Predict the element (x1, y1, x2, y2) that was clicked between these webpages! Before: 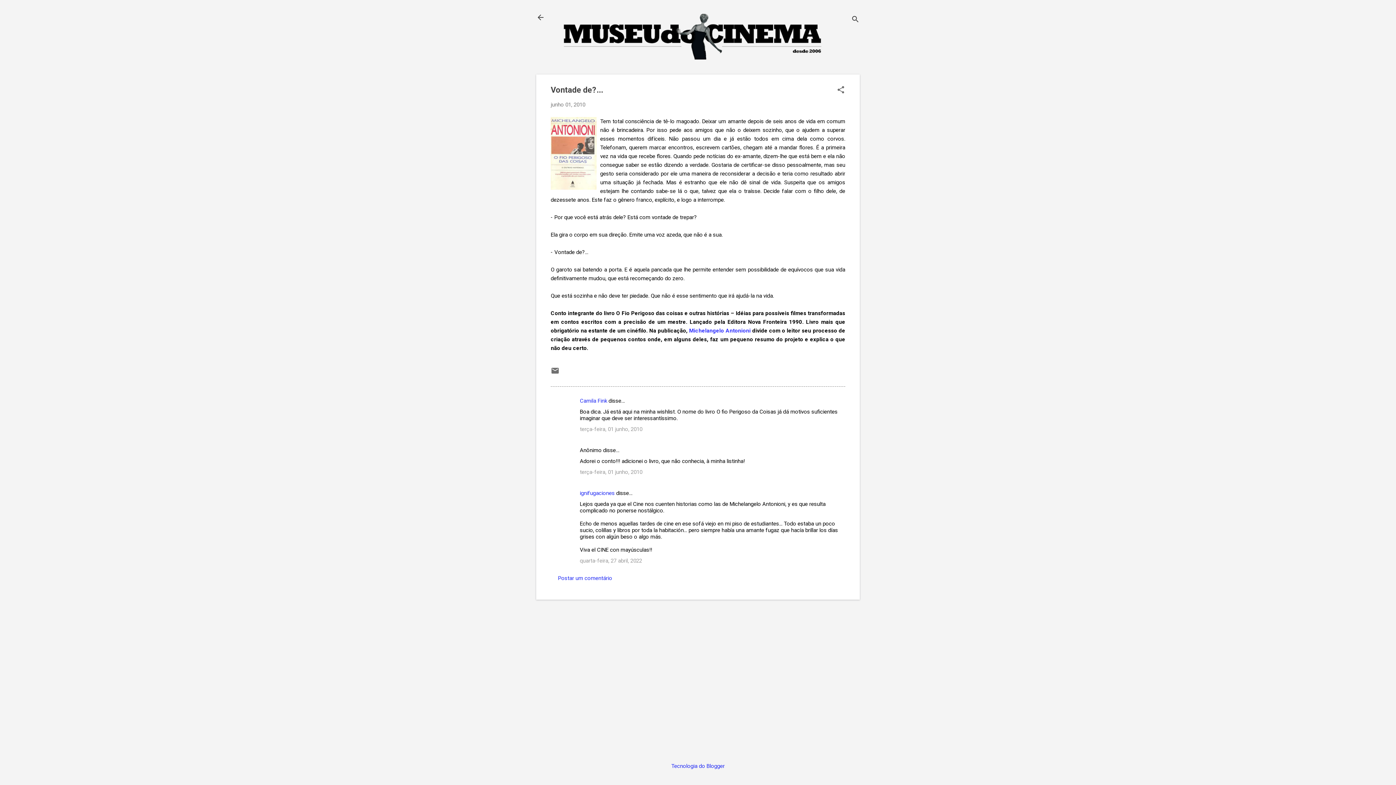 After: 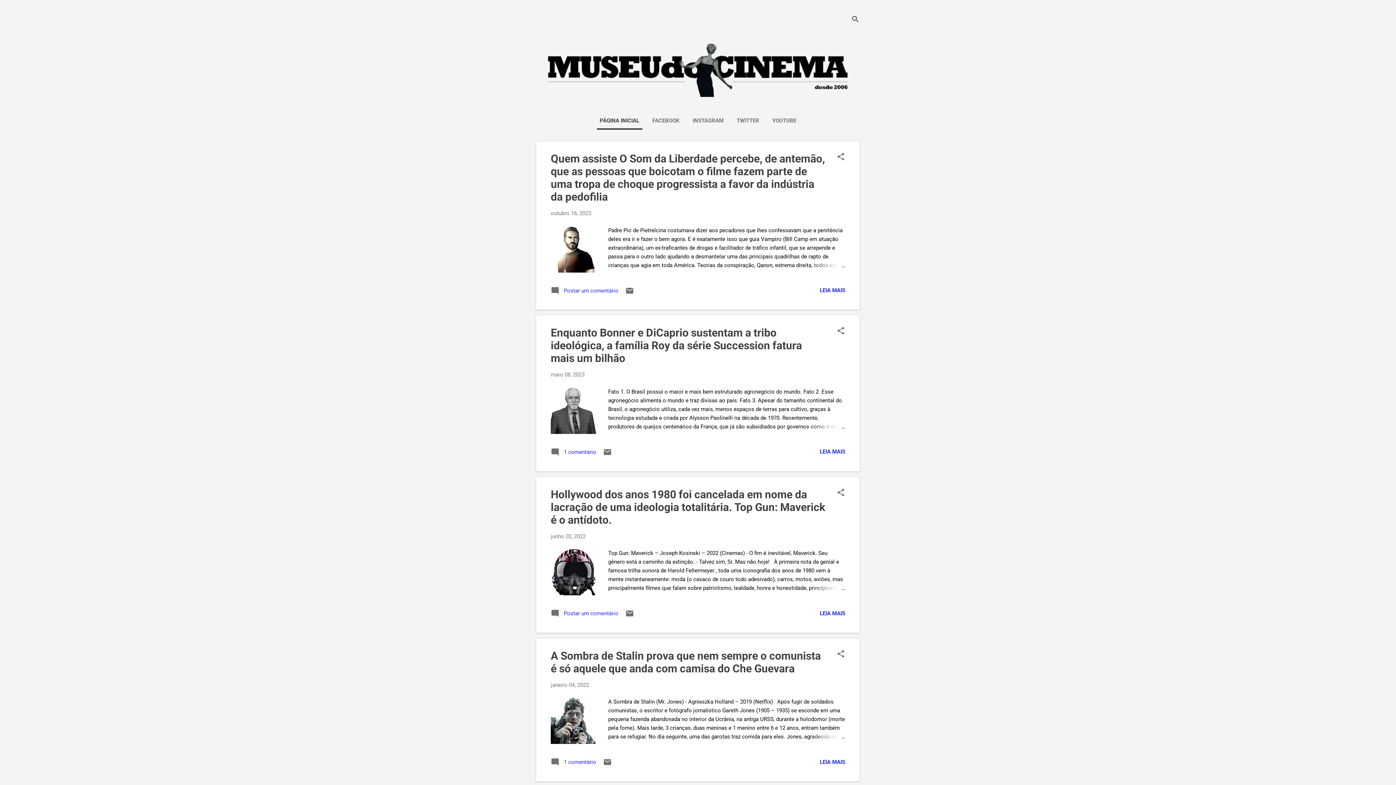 Action: bbox: (532, 8, 549, 26)